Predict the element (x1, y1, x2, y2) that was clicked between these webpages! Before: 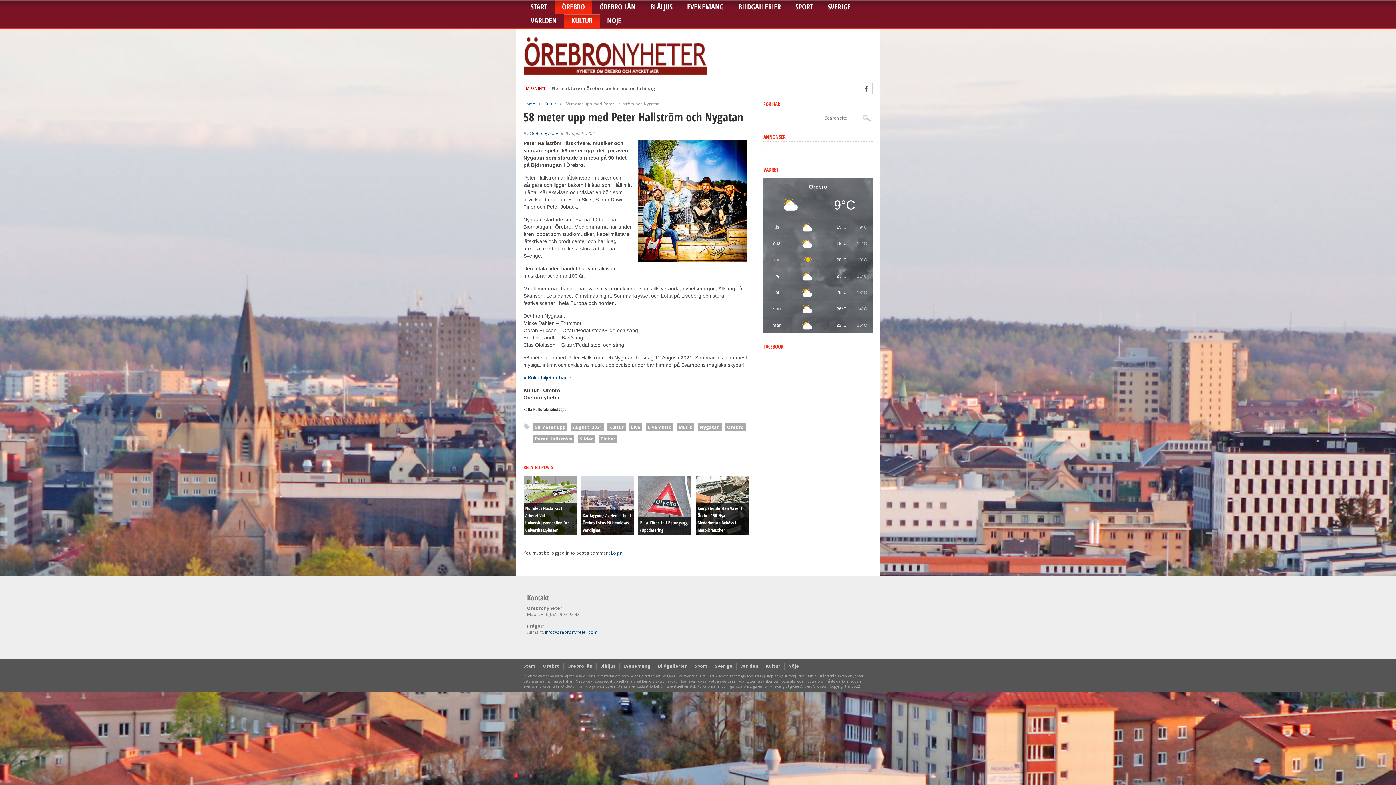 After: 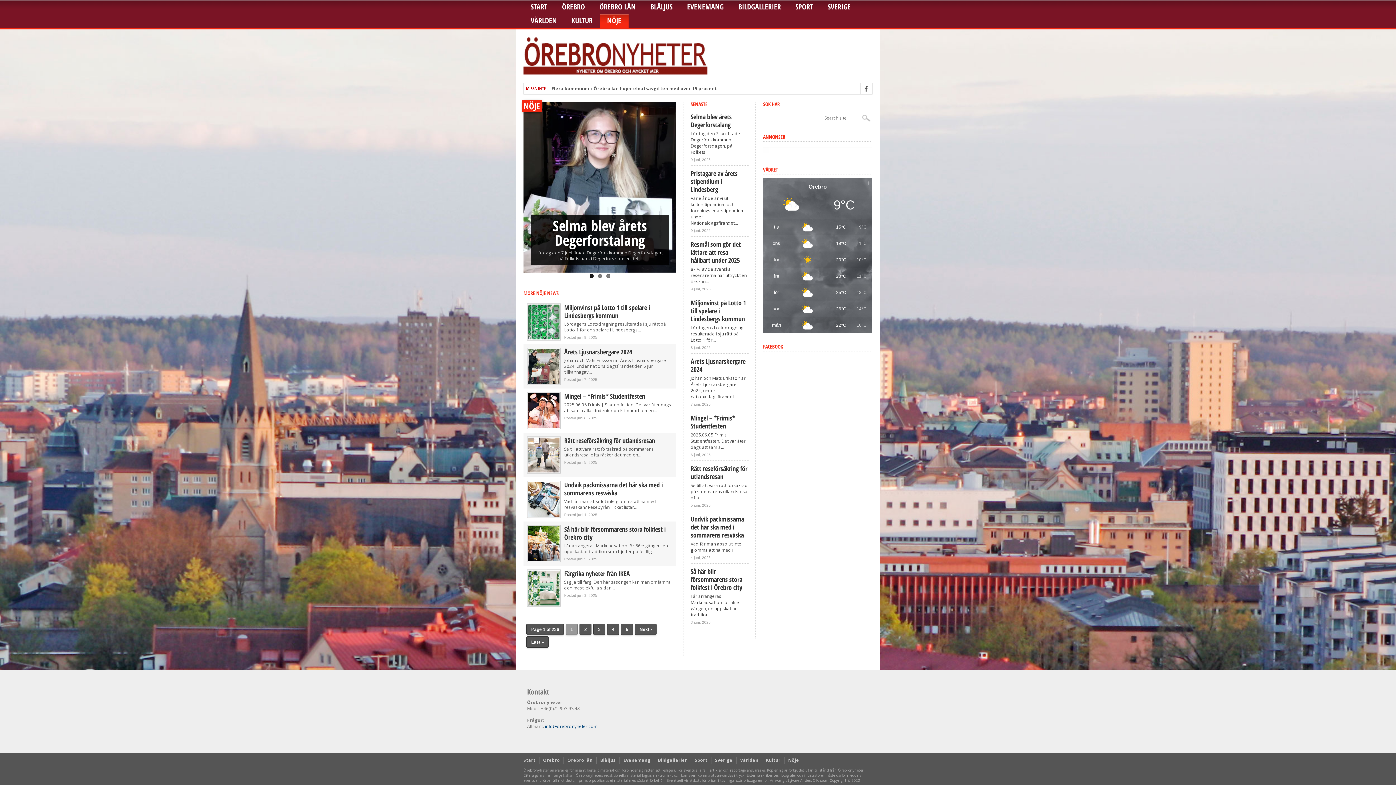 Action: label: NÖJE bbox: (600, 13, 628, 27)